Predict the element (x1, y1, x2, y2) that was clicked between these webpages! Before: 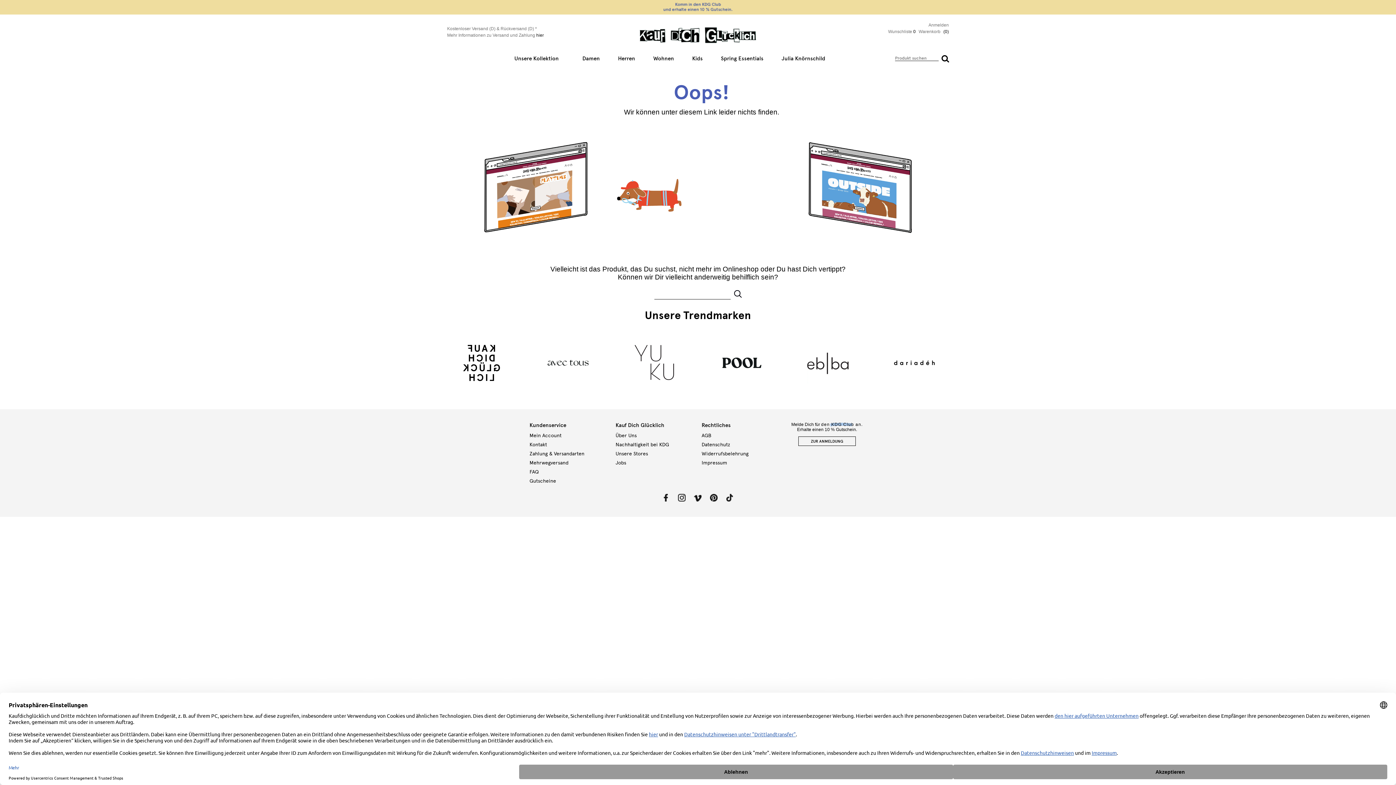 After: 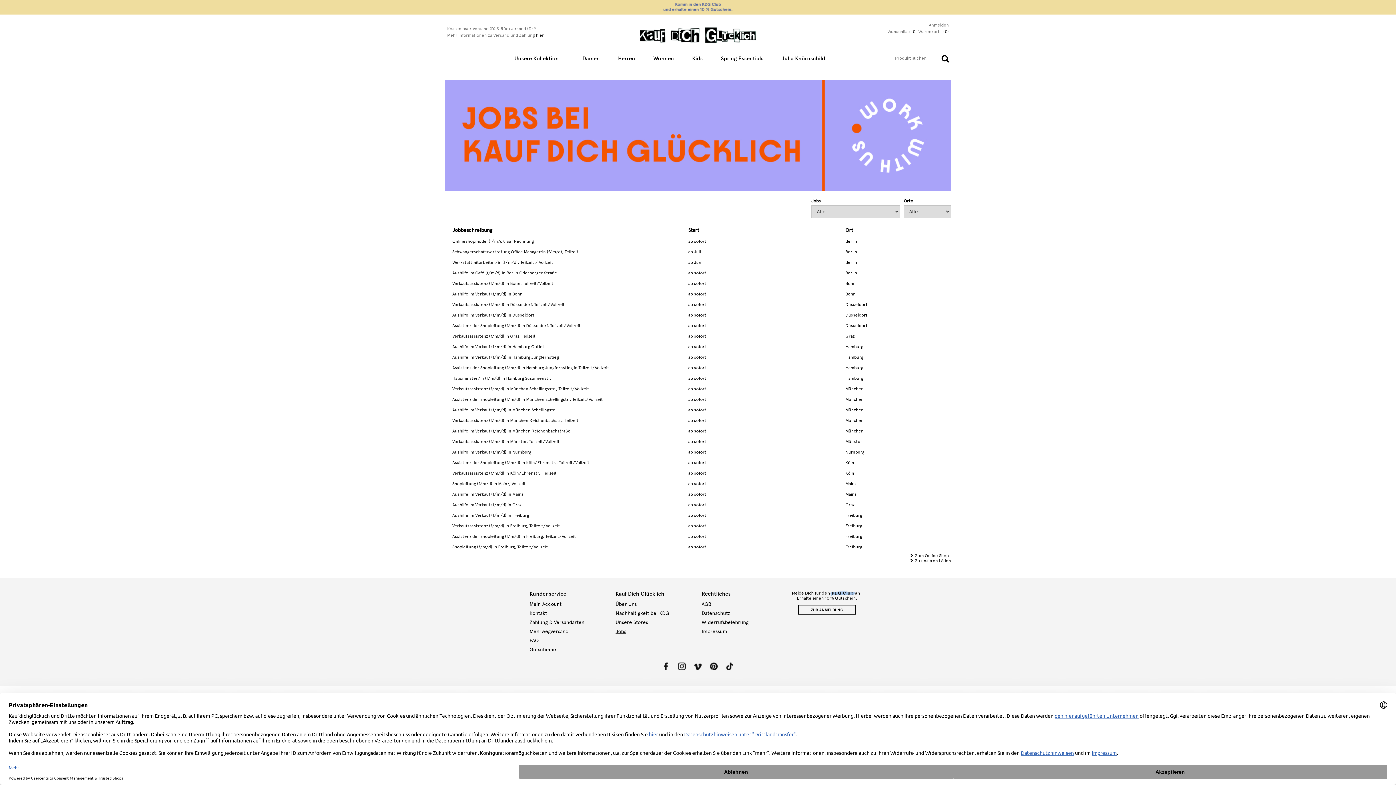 Action: bbox: (615, 459, 690, 466) label: Jobs